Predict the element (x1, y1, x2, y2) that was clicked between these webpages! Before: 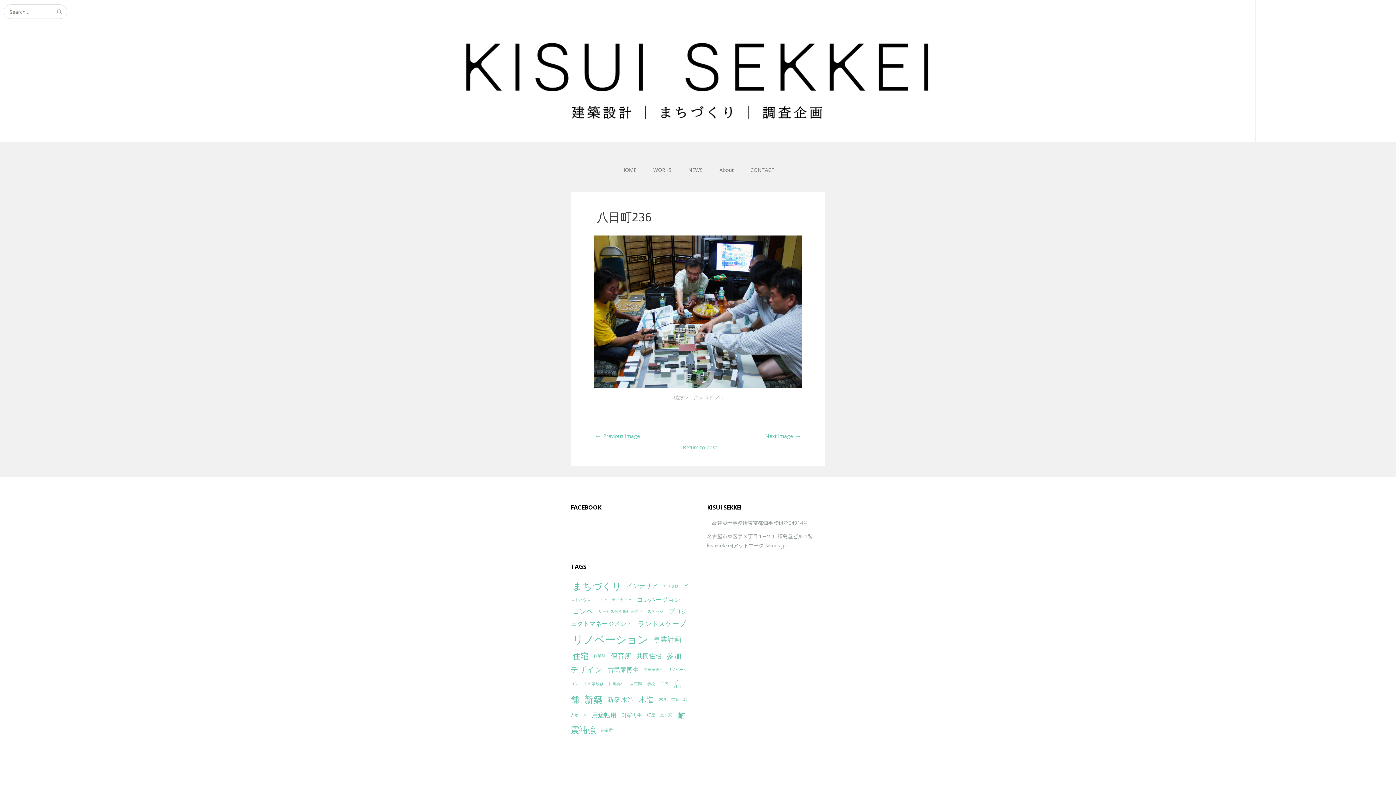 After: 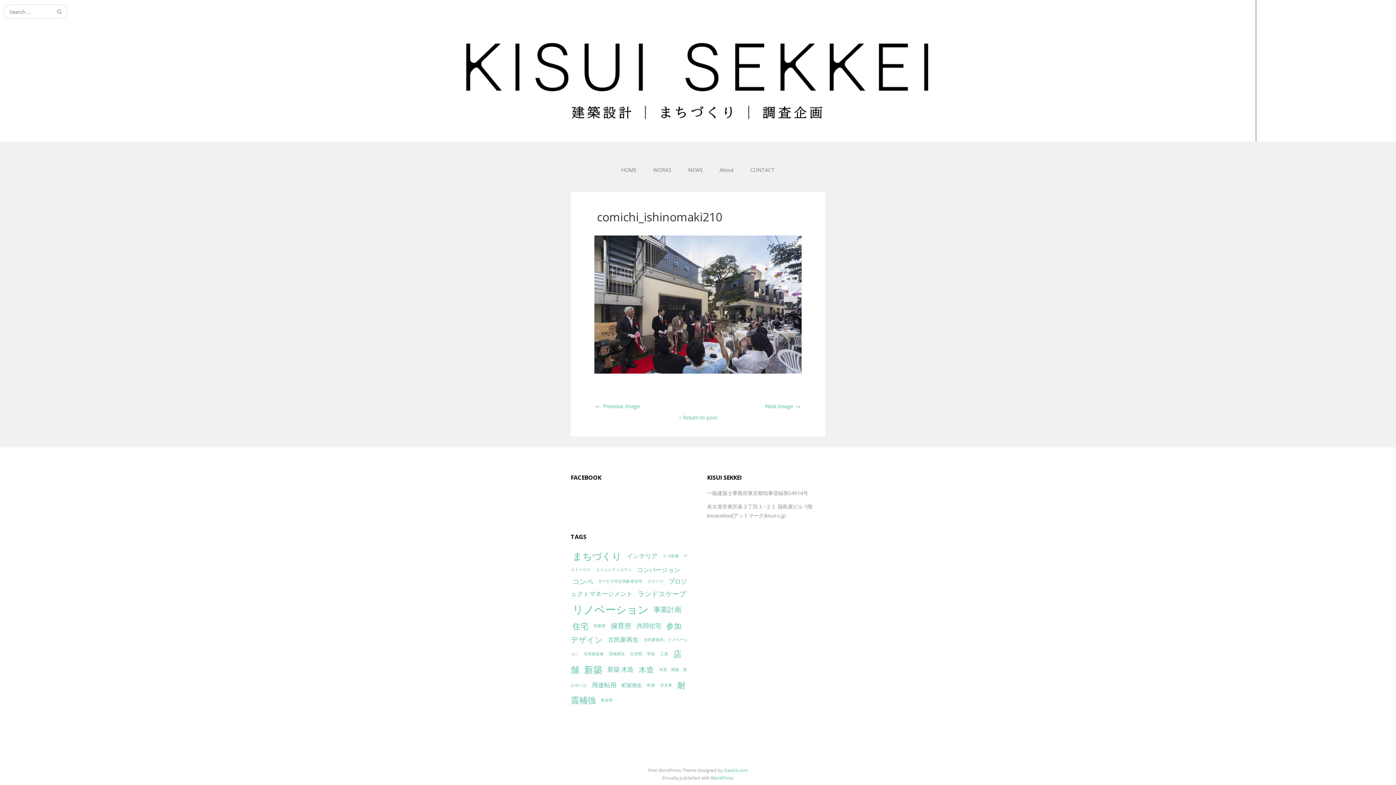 Action: bbox: (594, 432, 640, 439) label: ← Previous Image